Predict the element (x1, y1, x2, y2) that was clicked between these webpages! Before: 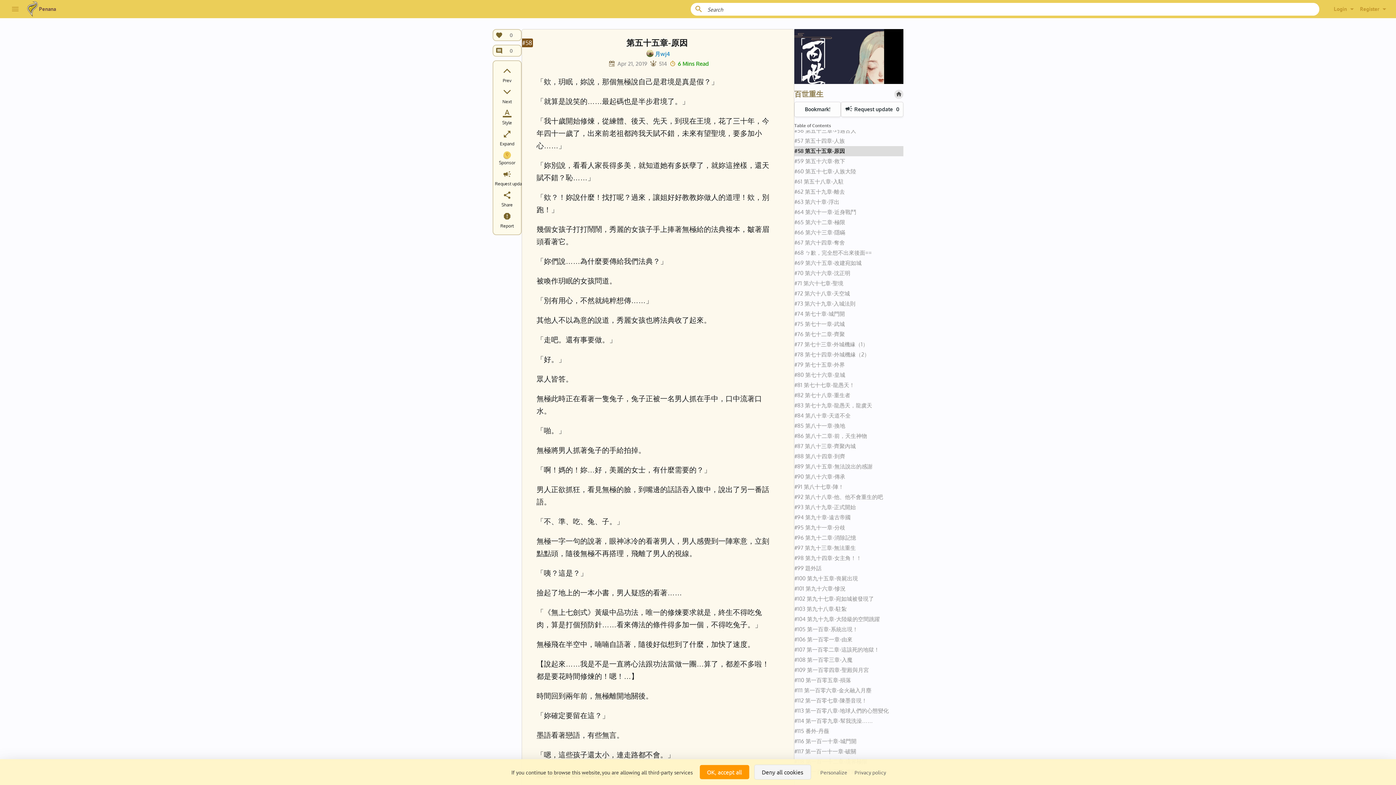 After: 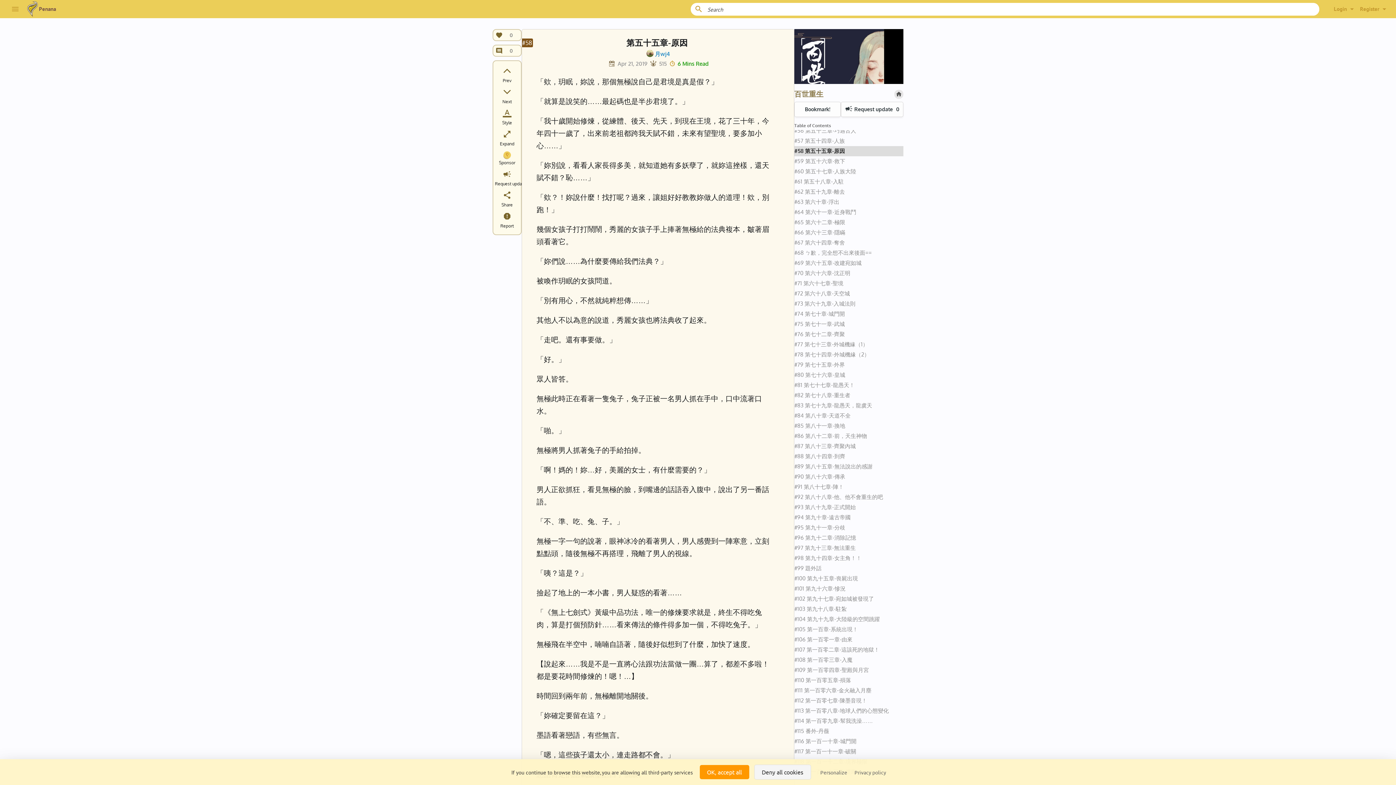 Action: label: #58 第五十五章-原因 bbox: (794, 146, 903, 156)